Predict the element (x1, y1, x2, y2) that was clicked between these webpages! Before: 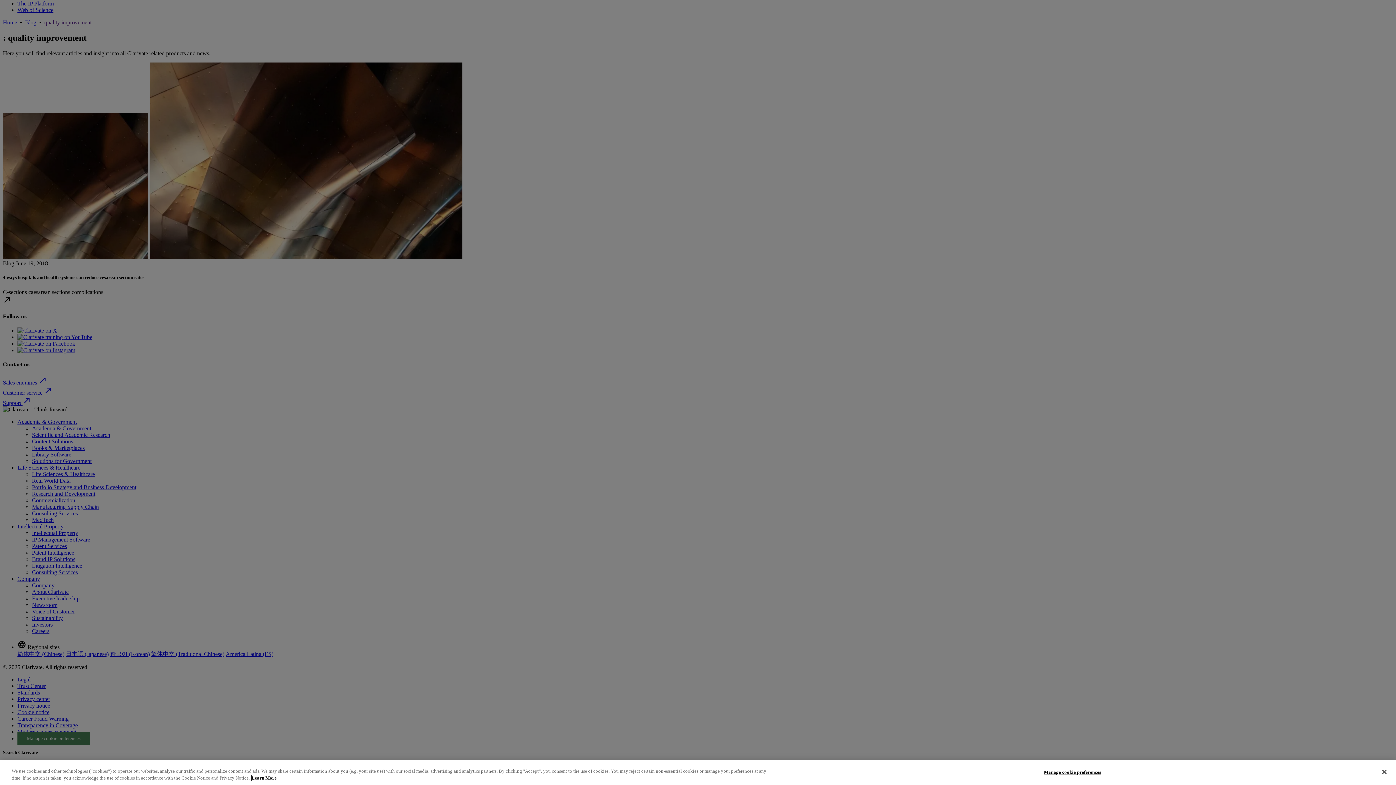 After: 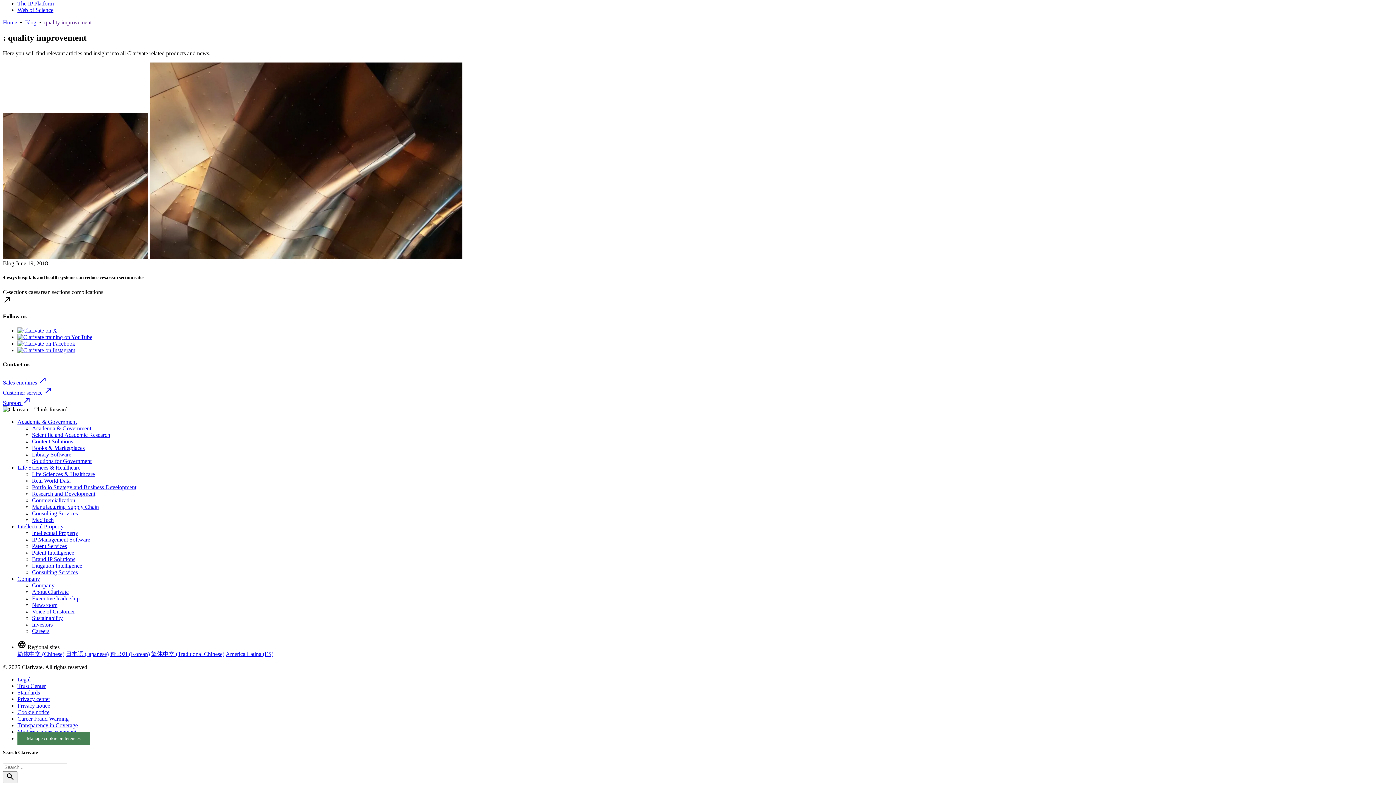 Action: label: Close bbox: (1376, 764, 1392, 780)